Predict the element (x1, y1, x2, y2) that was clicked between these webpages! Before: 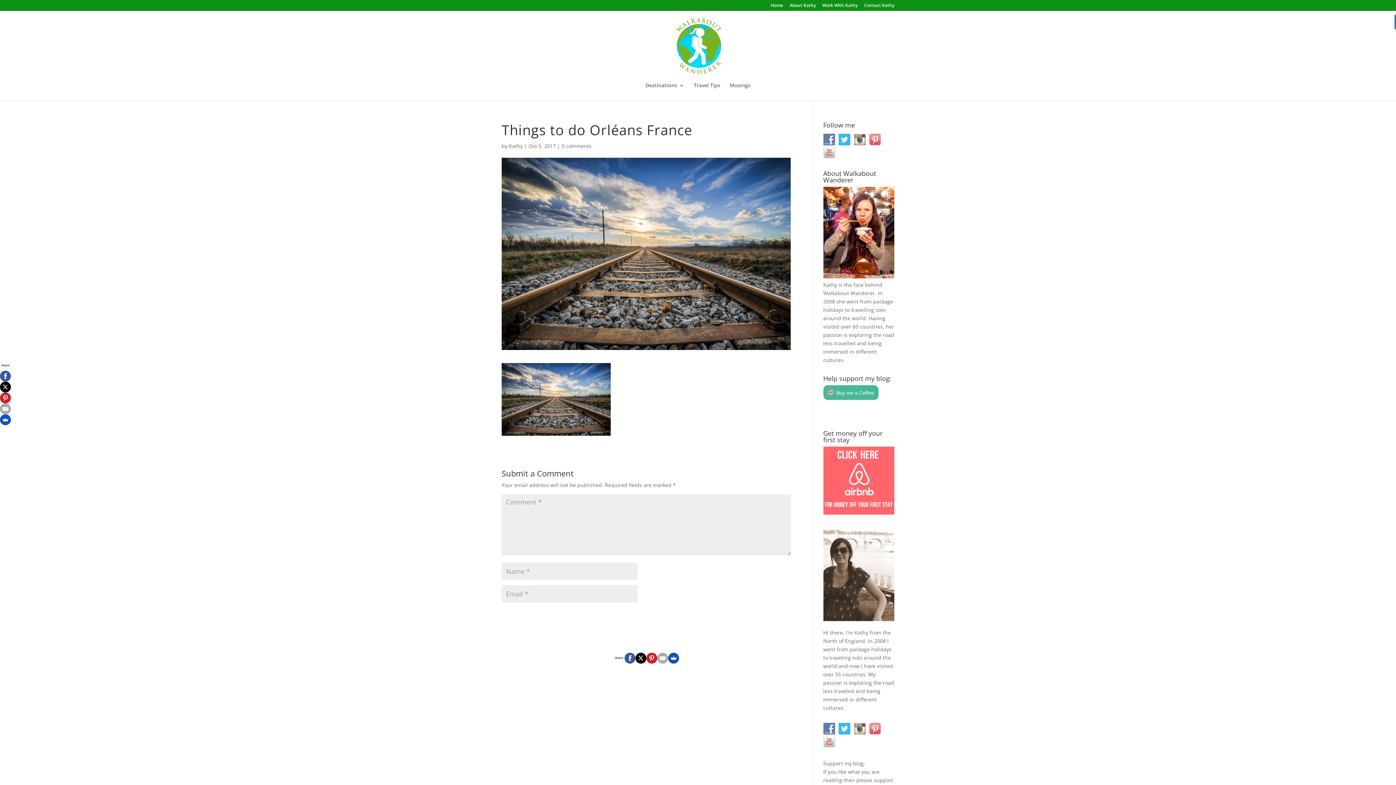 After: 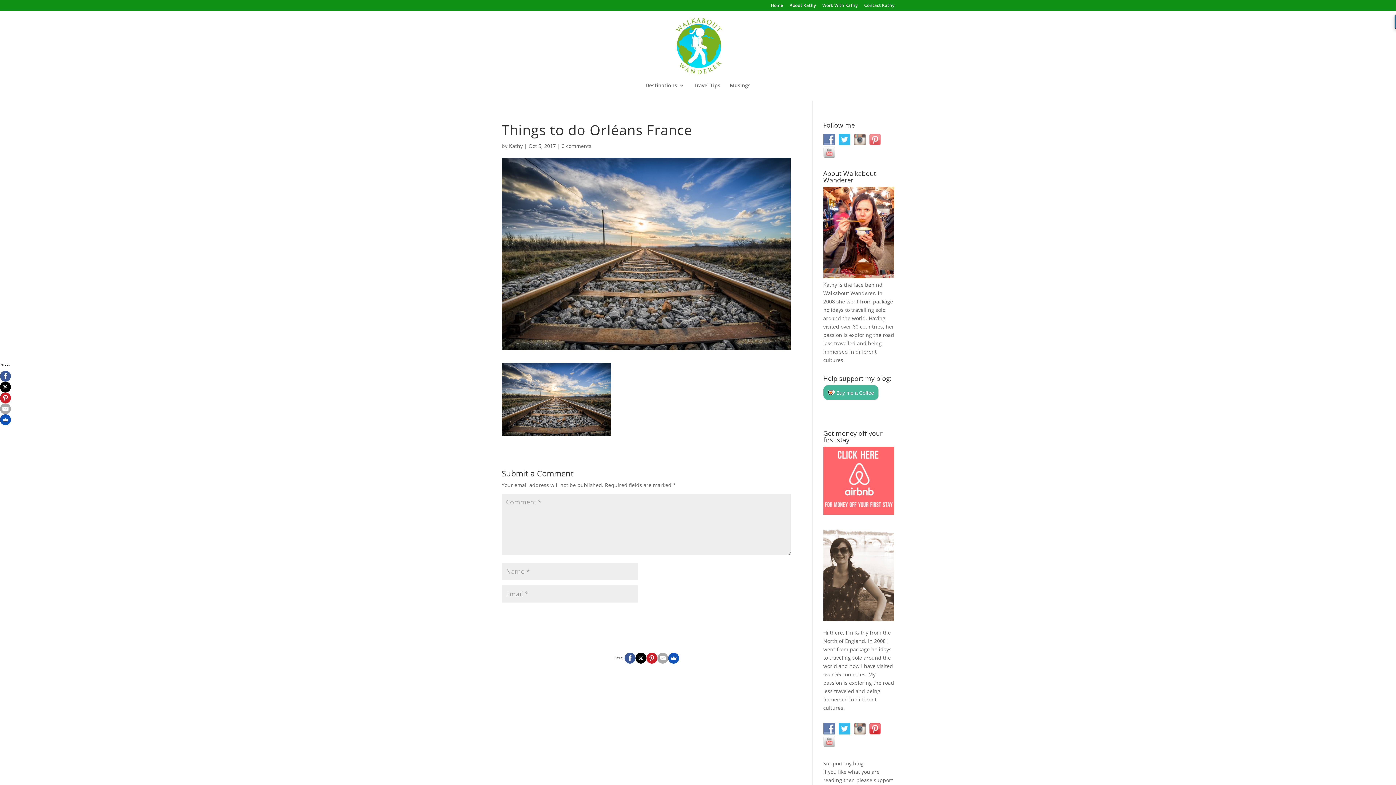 Action: bbox: (869, 725, 884, 732)